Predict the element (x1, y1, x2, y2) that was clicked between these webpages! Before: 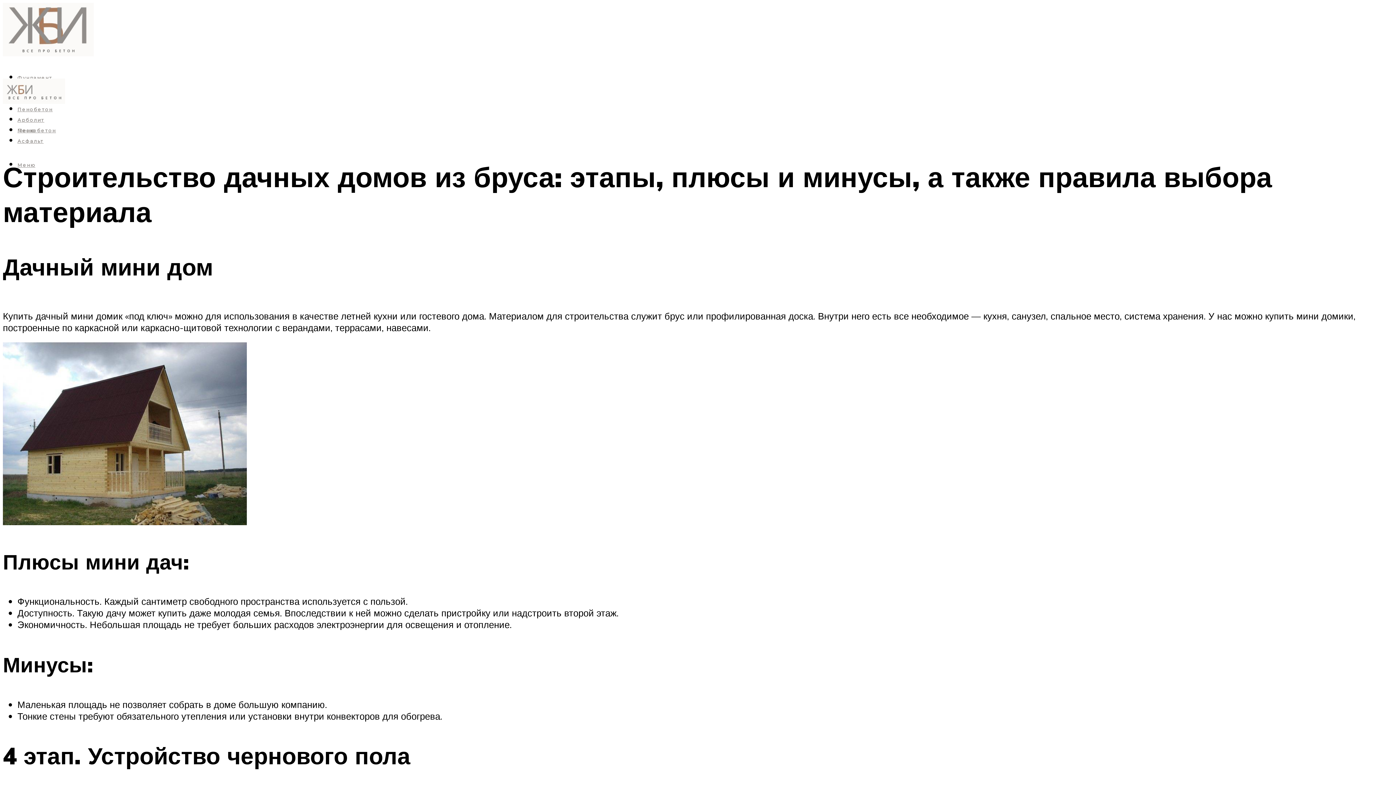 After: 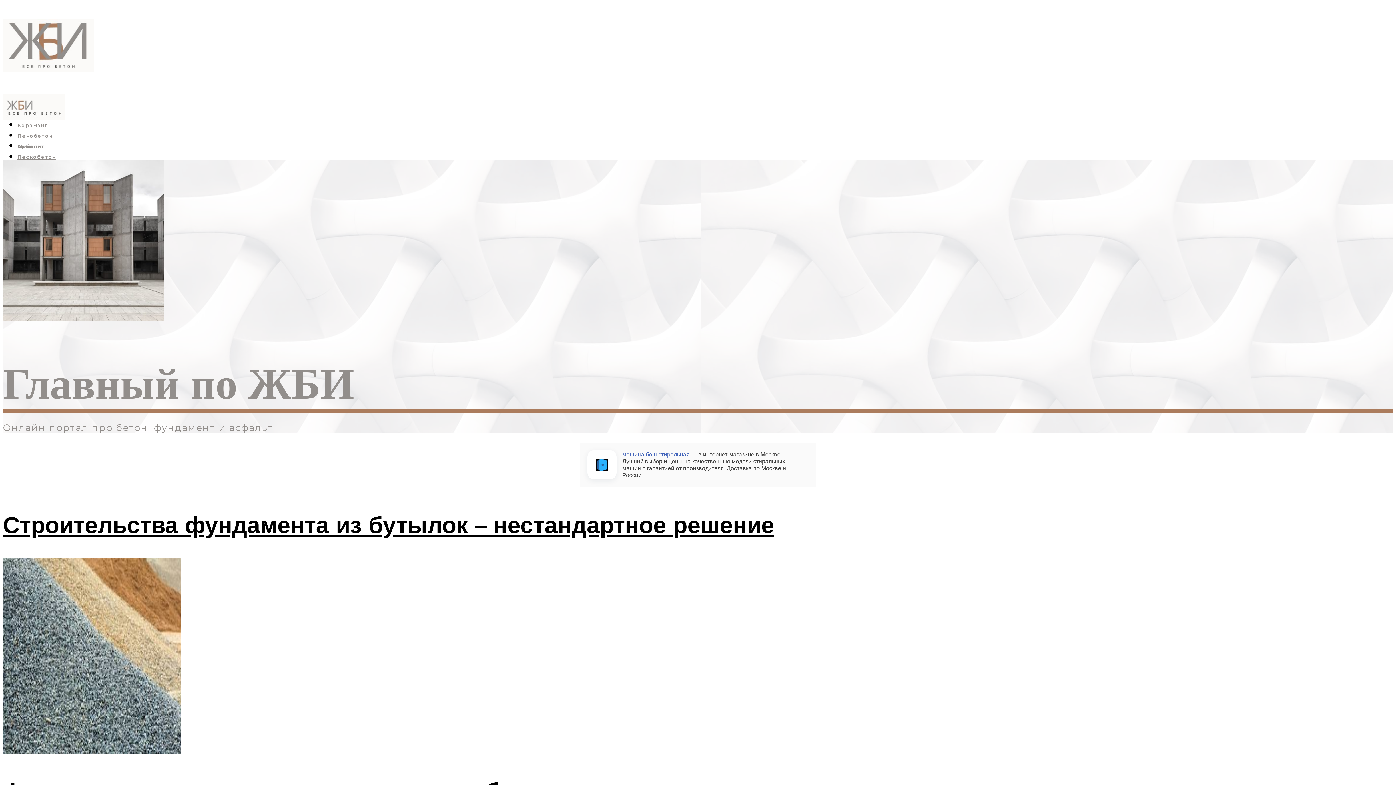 Action: bbox: (2, 28, 93, 63)